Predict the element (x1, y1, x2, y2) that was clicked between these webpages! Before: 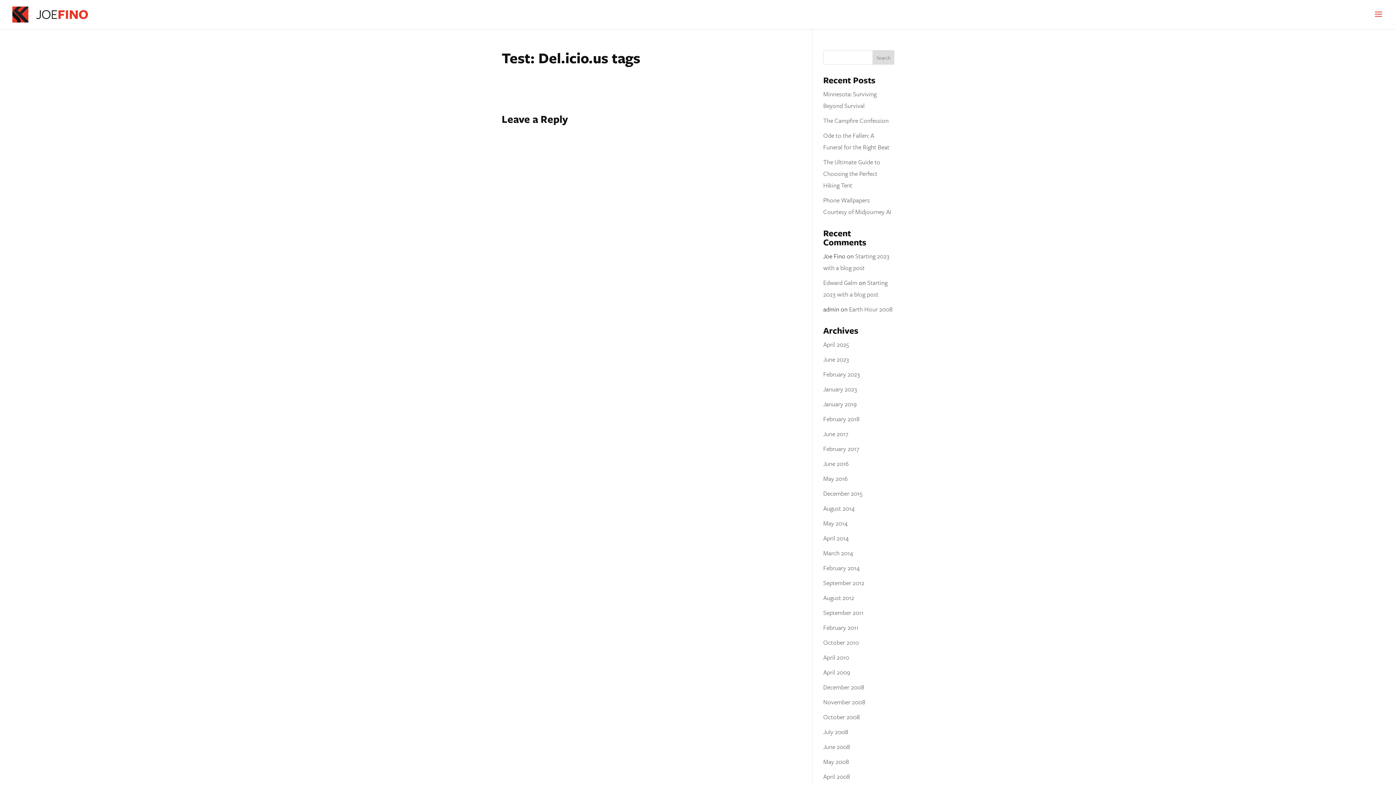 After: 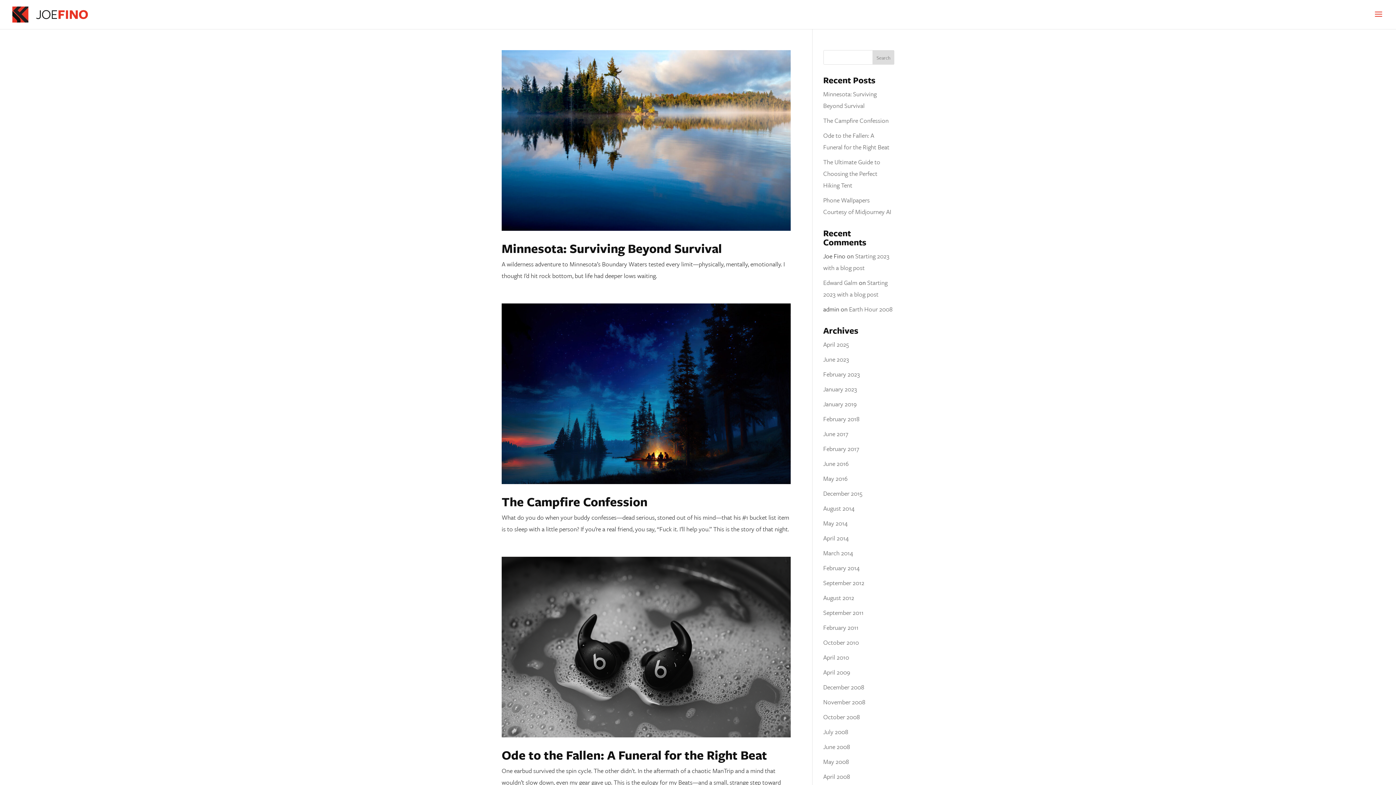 Action: label: April 2025 bbox: (823, 340, 849, 349)